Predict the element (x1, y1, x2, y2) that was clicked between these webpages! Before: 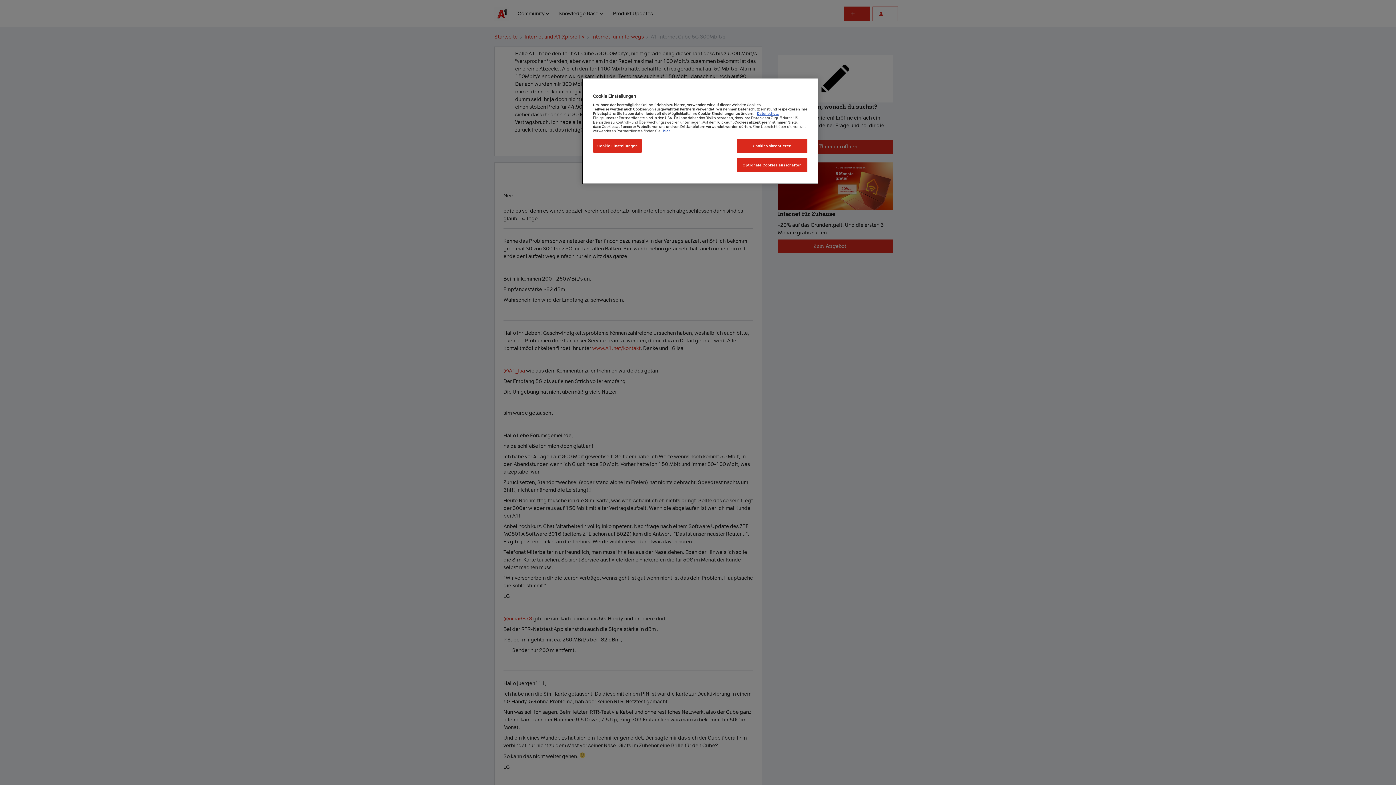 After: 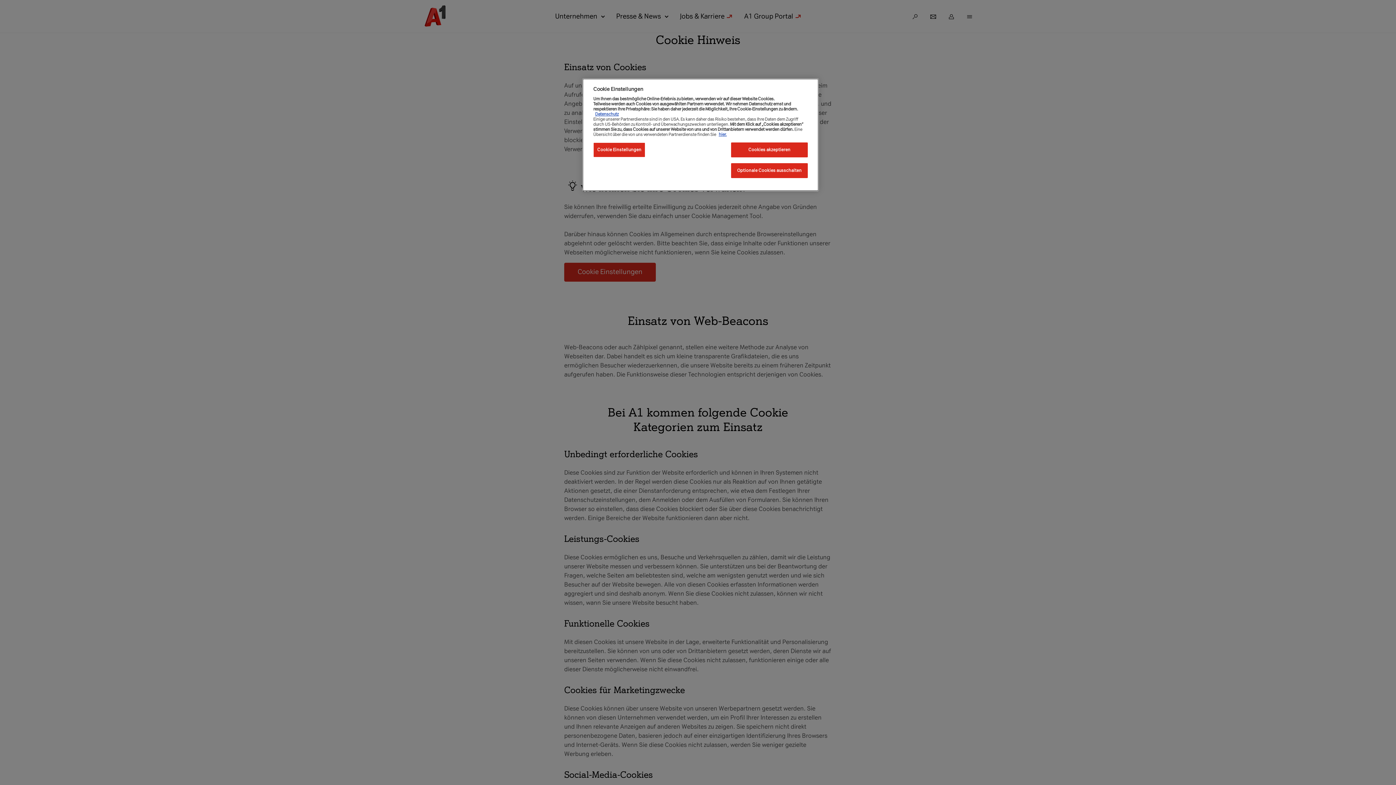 Action: bbox: (663, 129, 670, 133) label: hier.